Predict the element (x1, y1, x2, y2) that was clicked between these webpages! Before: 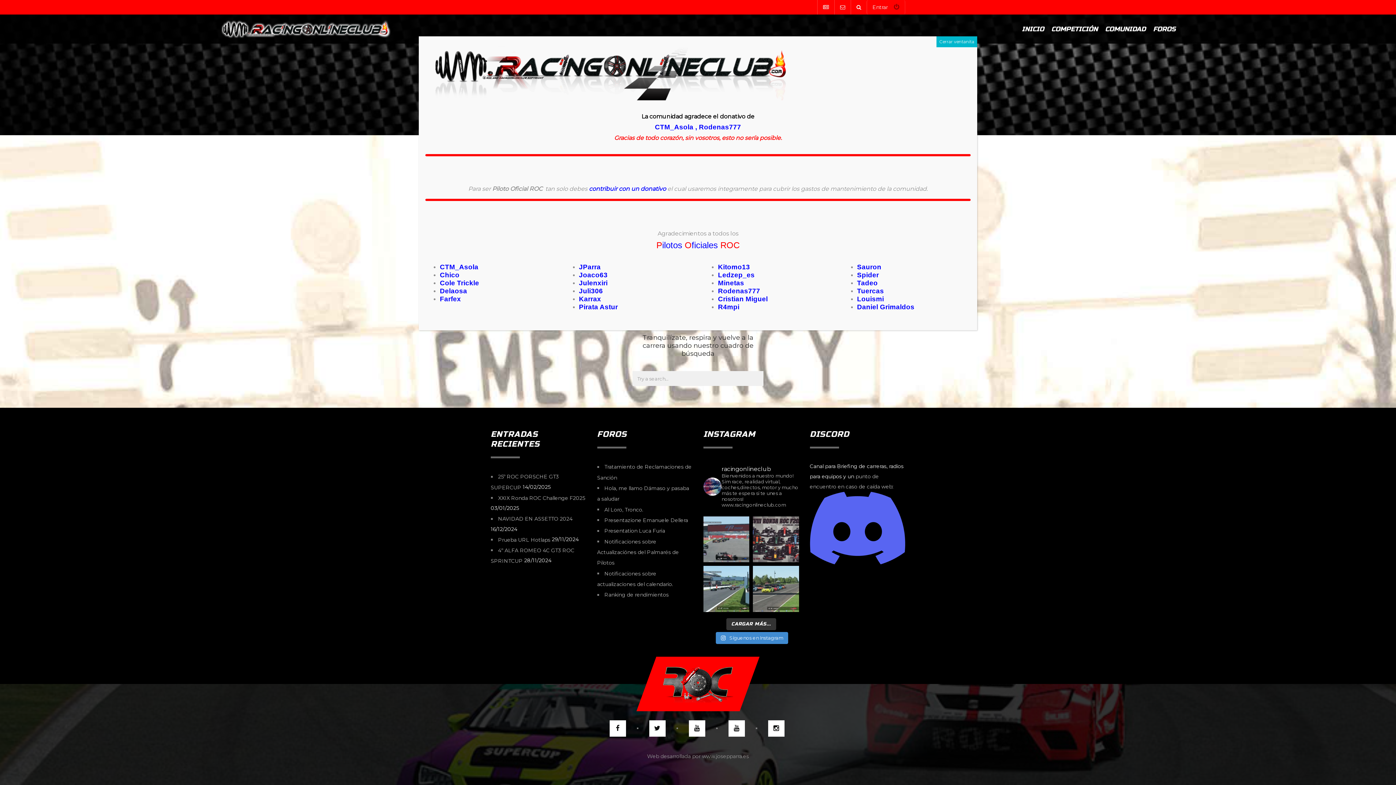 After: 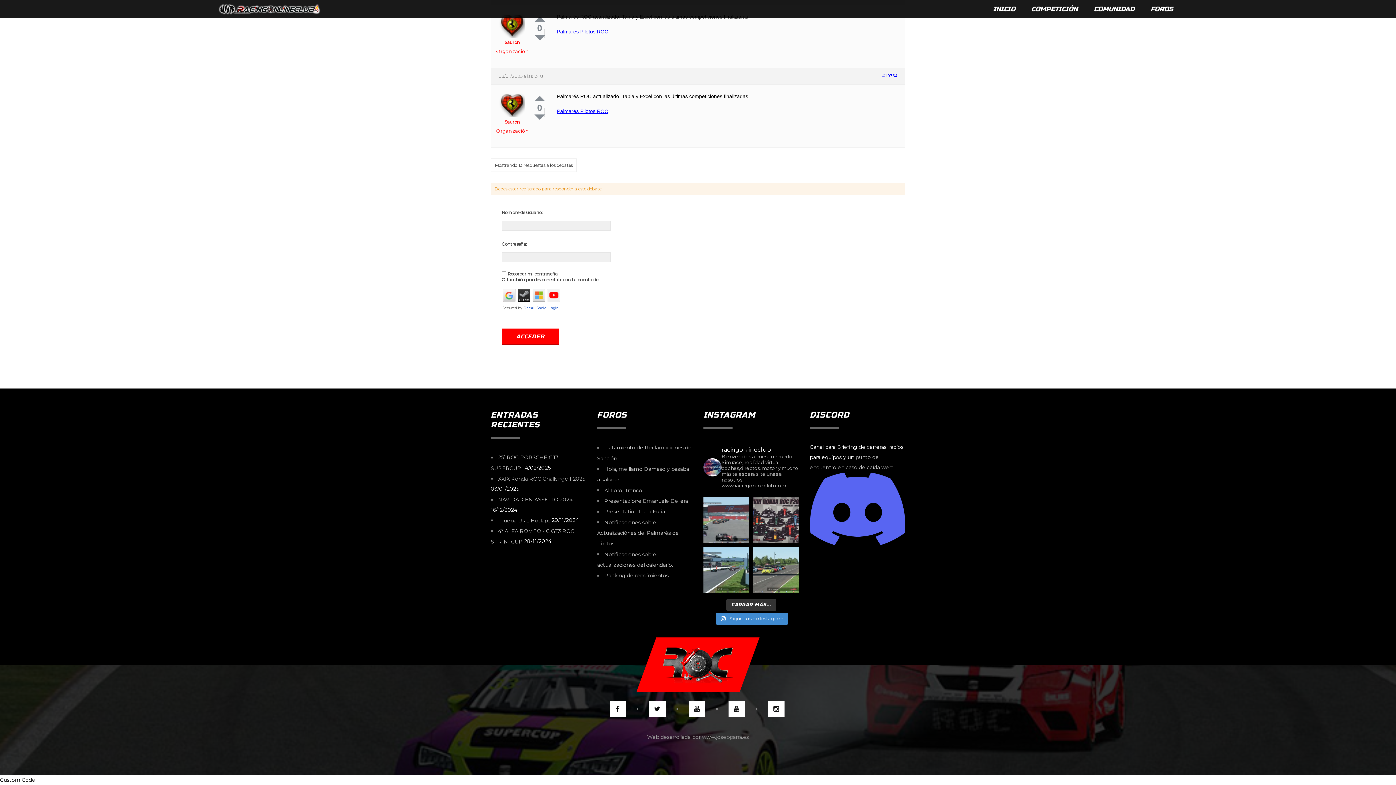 Action: label: Notificaciones sobre Actualizaciónes del Palmarés de Pilotos bbox: (597, 538, 679, 566)